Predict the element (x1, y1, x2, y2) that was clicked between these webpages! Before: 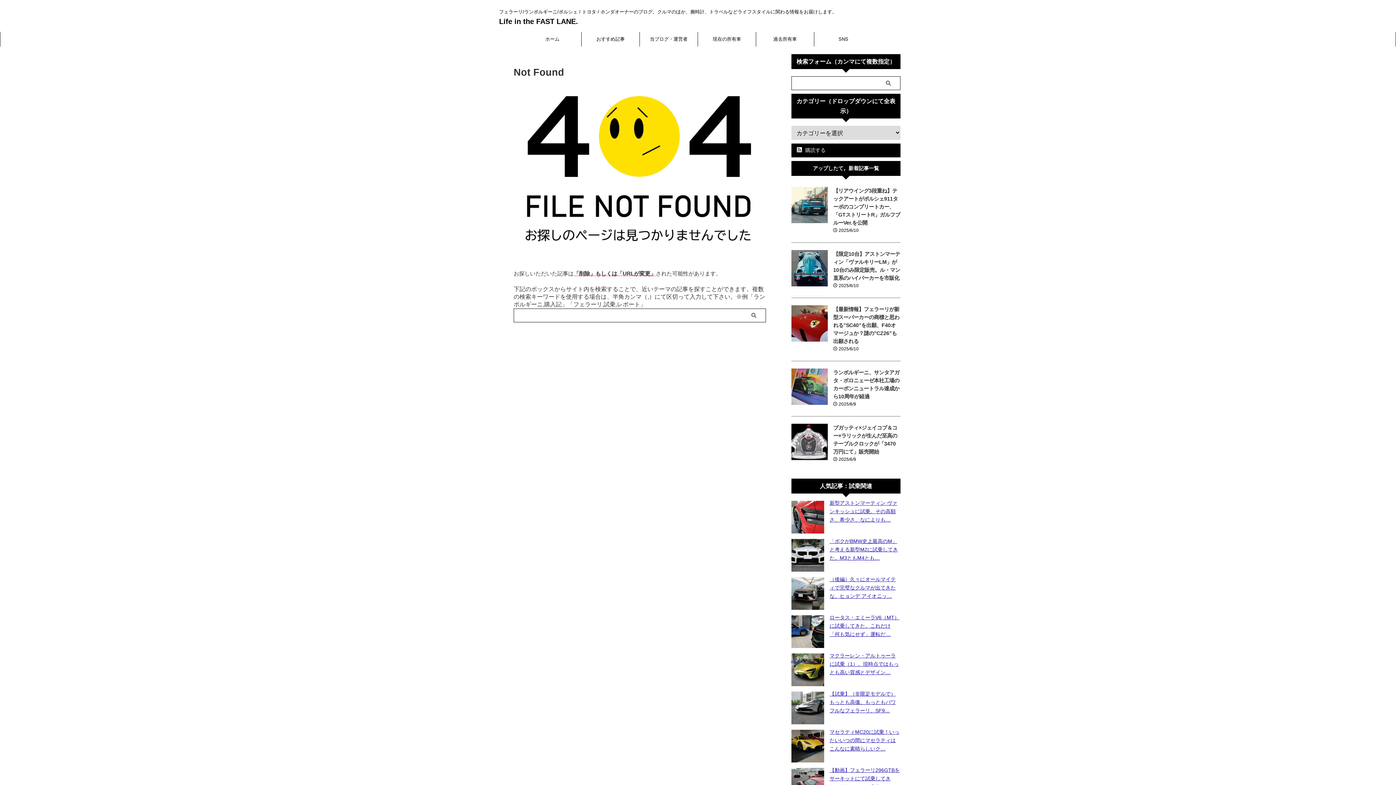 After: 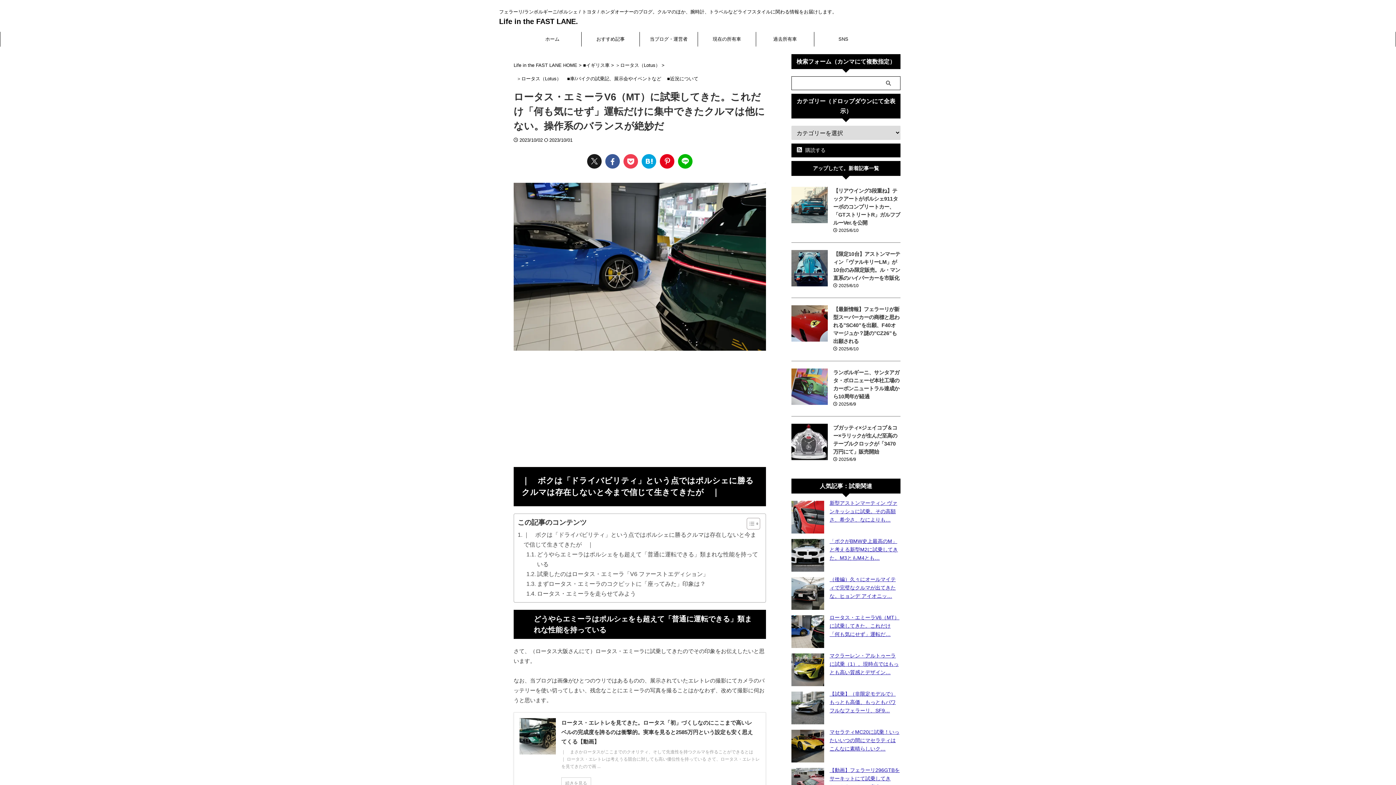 Action: label: ロータス・エミーラV6（MT）に試乗してきた。これだけ「何も気にせず」運転だ… bbox: (829, 614, 899, 637)